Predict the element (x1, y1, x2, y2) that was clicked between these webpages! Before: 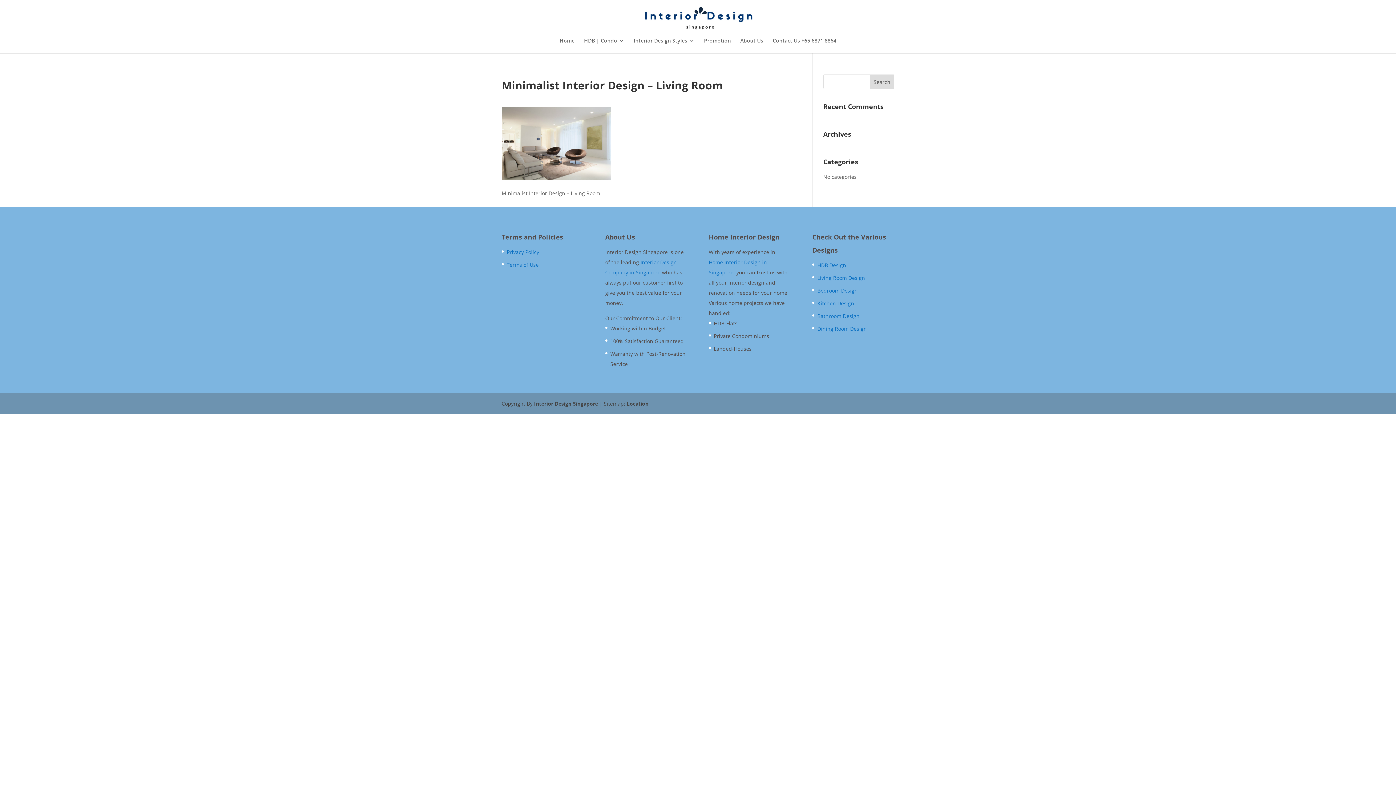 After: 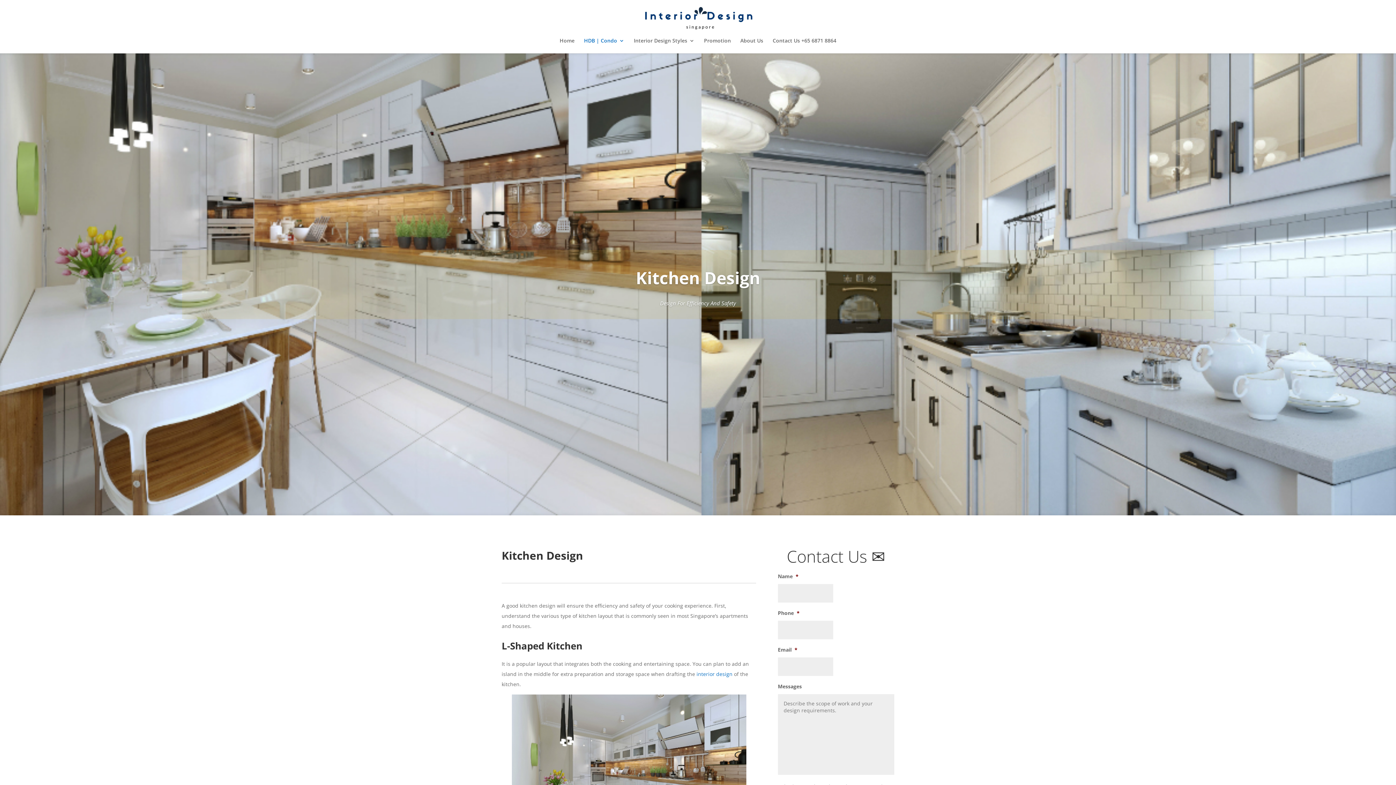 Action: label: Kitchen Design bbox: (817, 299, 854, 306)